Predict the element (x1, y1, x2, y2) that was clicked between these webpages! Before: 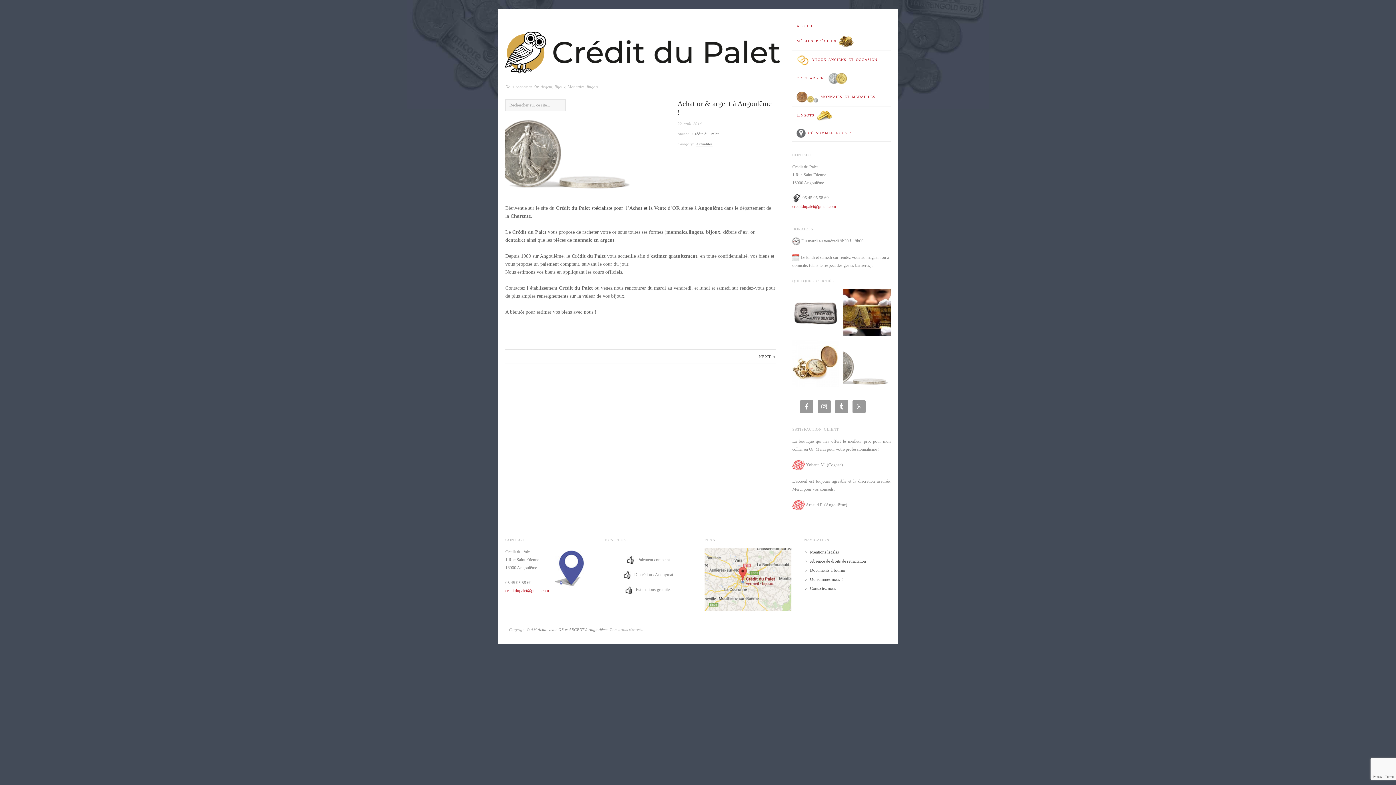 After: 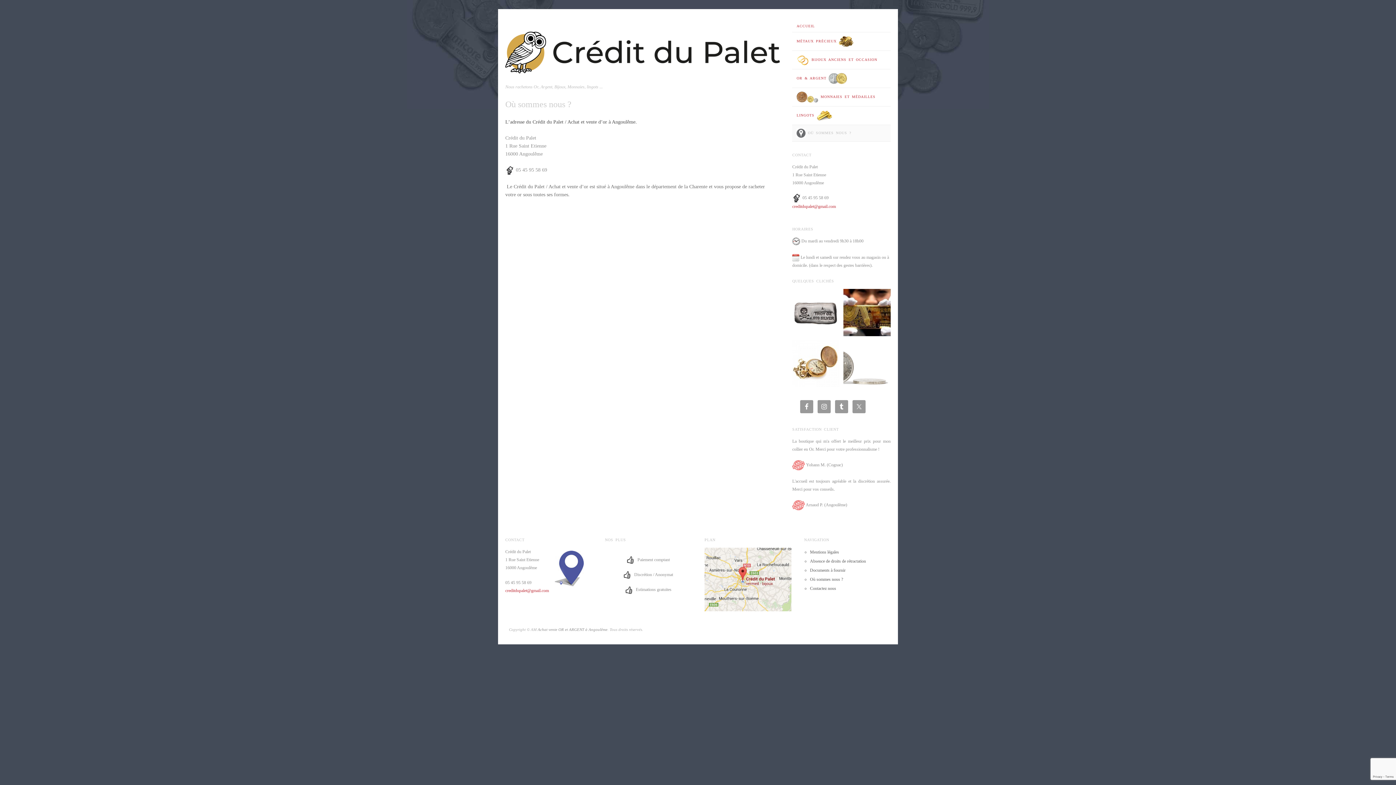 Action: bbox: (704, 576, 791, 581)